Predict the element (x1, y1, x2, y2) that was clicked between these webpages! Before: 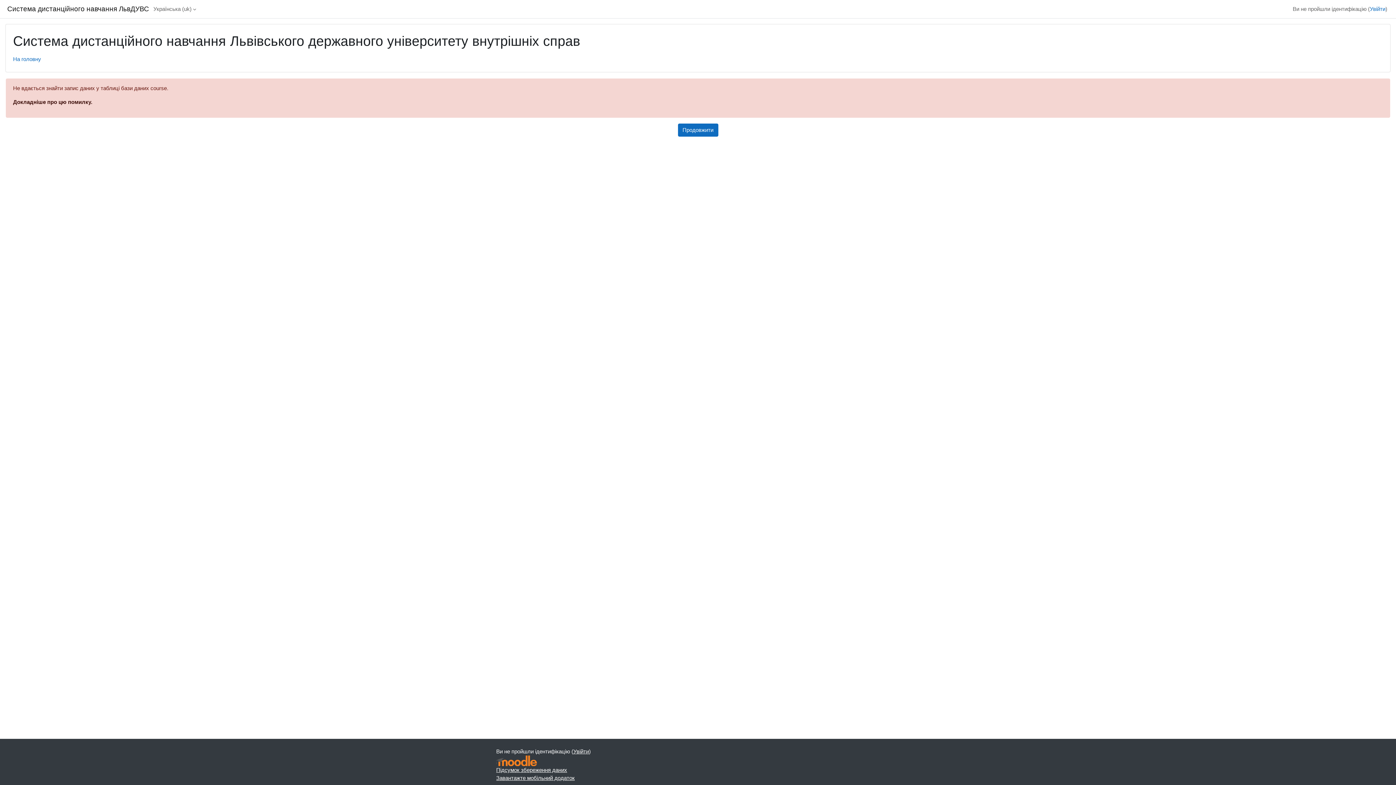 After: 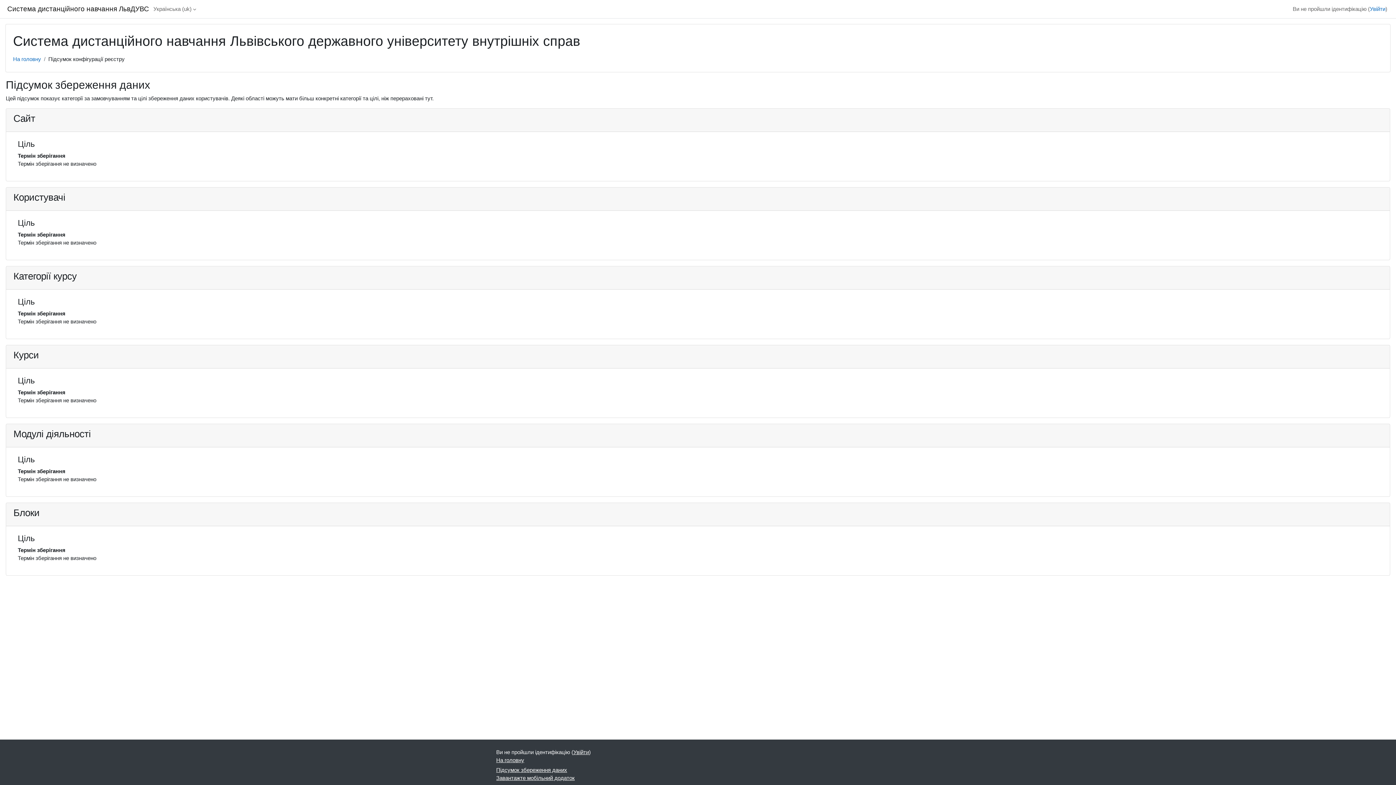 Action: label: Підсумок збереження даних bbox: (496, 767, 567, 773)